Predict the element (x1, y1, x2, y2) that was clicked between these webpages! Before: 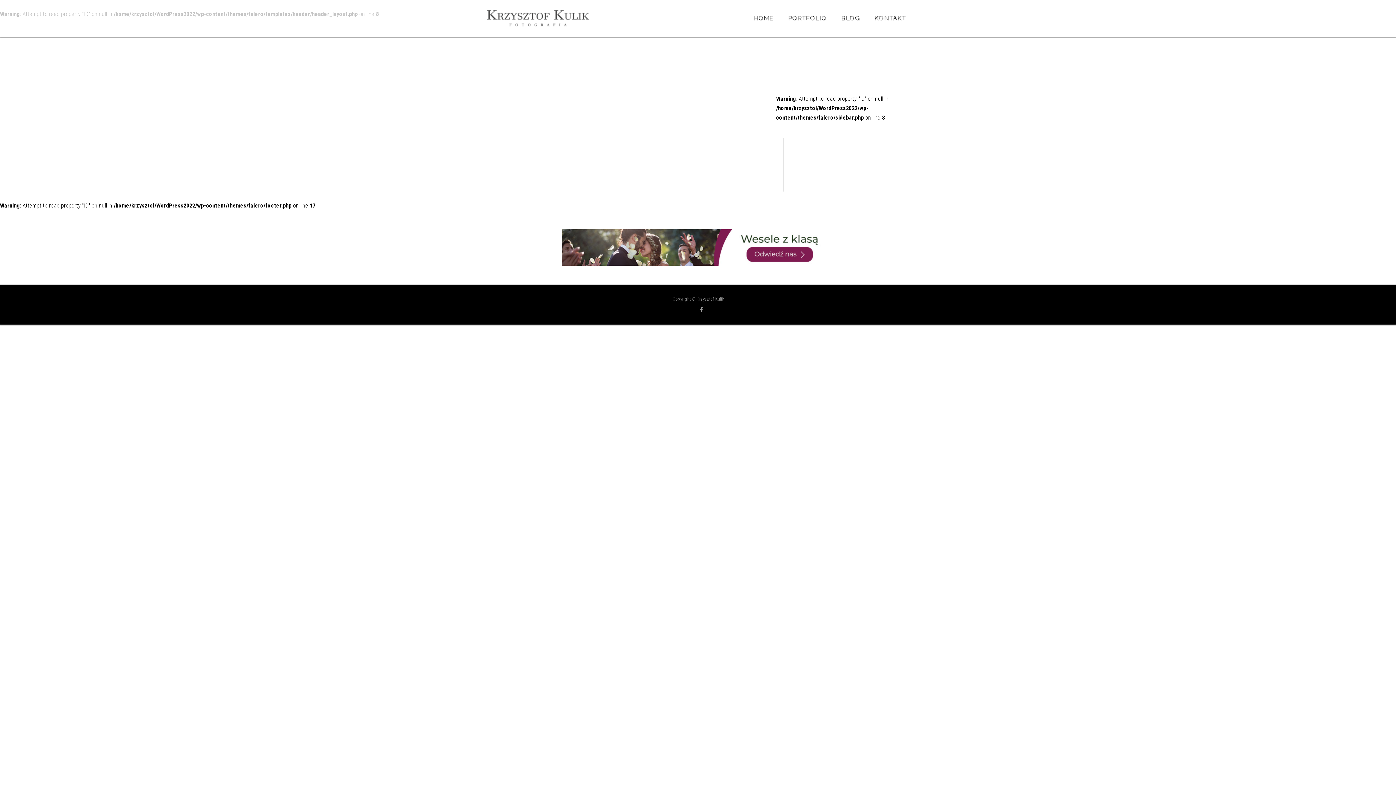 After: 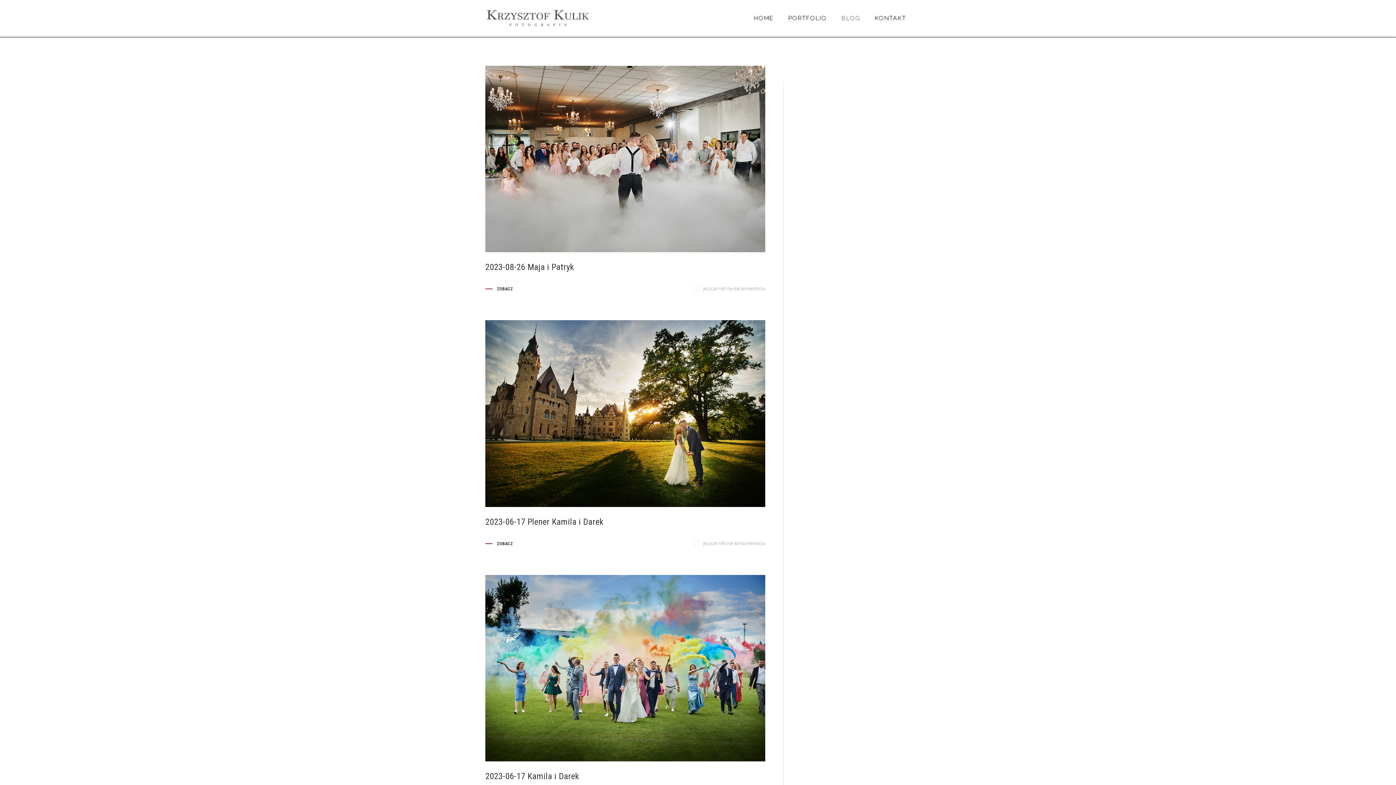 Action: bbox: (836, 12, 865, 24) label: BLOG